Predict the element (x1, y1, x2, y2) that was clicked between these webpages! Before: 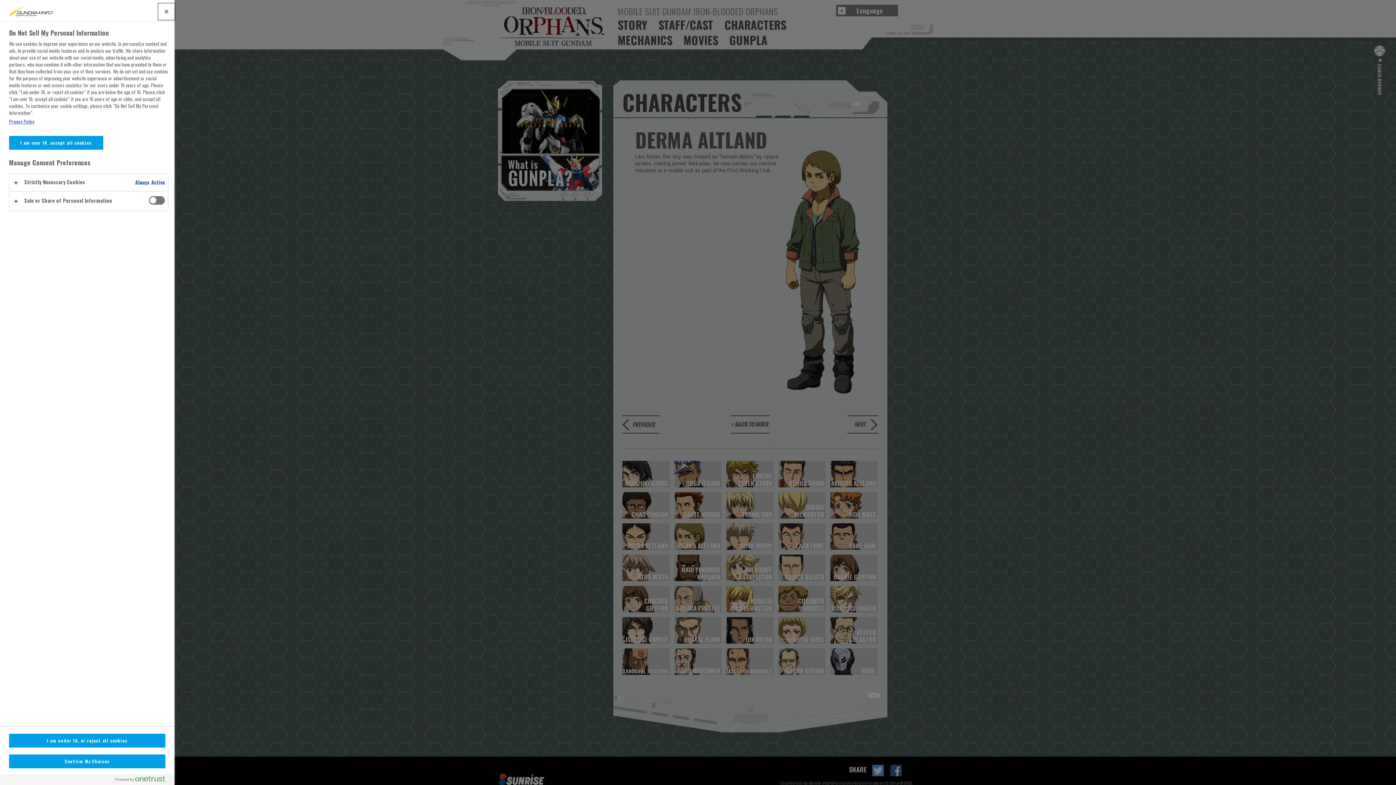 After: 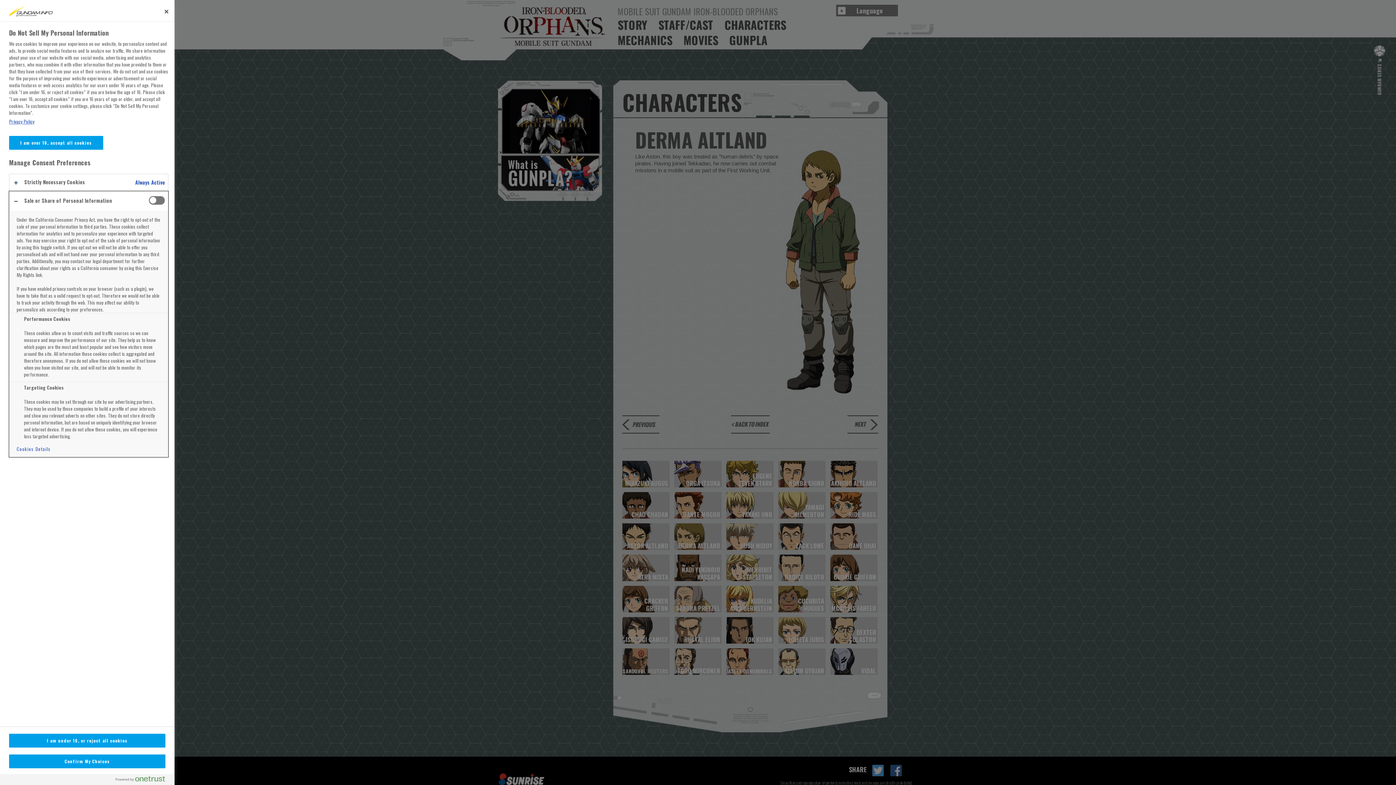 Action: bbox: (9, 191, 168, 210)